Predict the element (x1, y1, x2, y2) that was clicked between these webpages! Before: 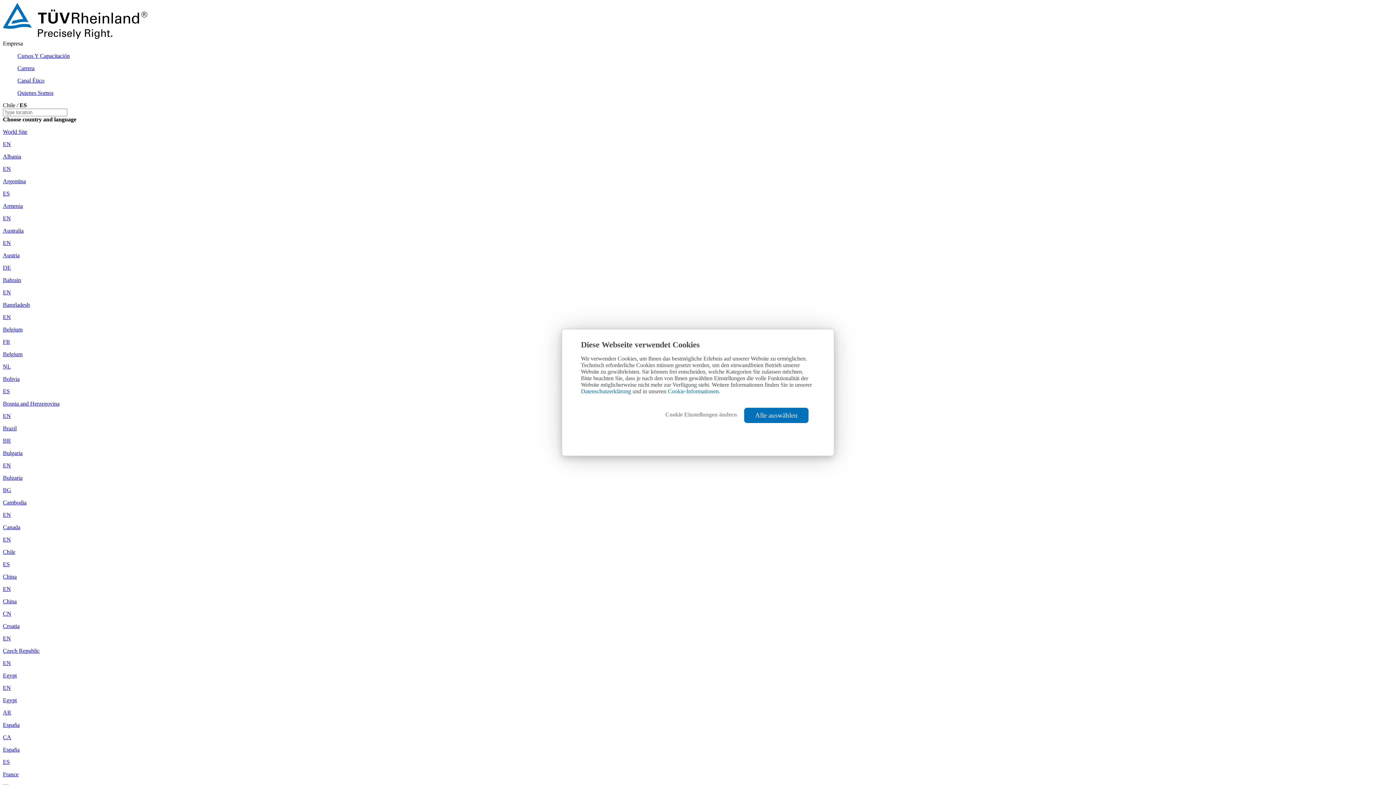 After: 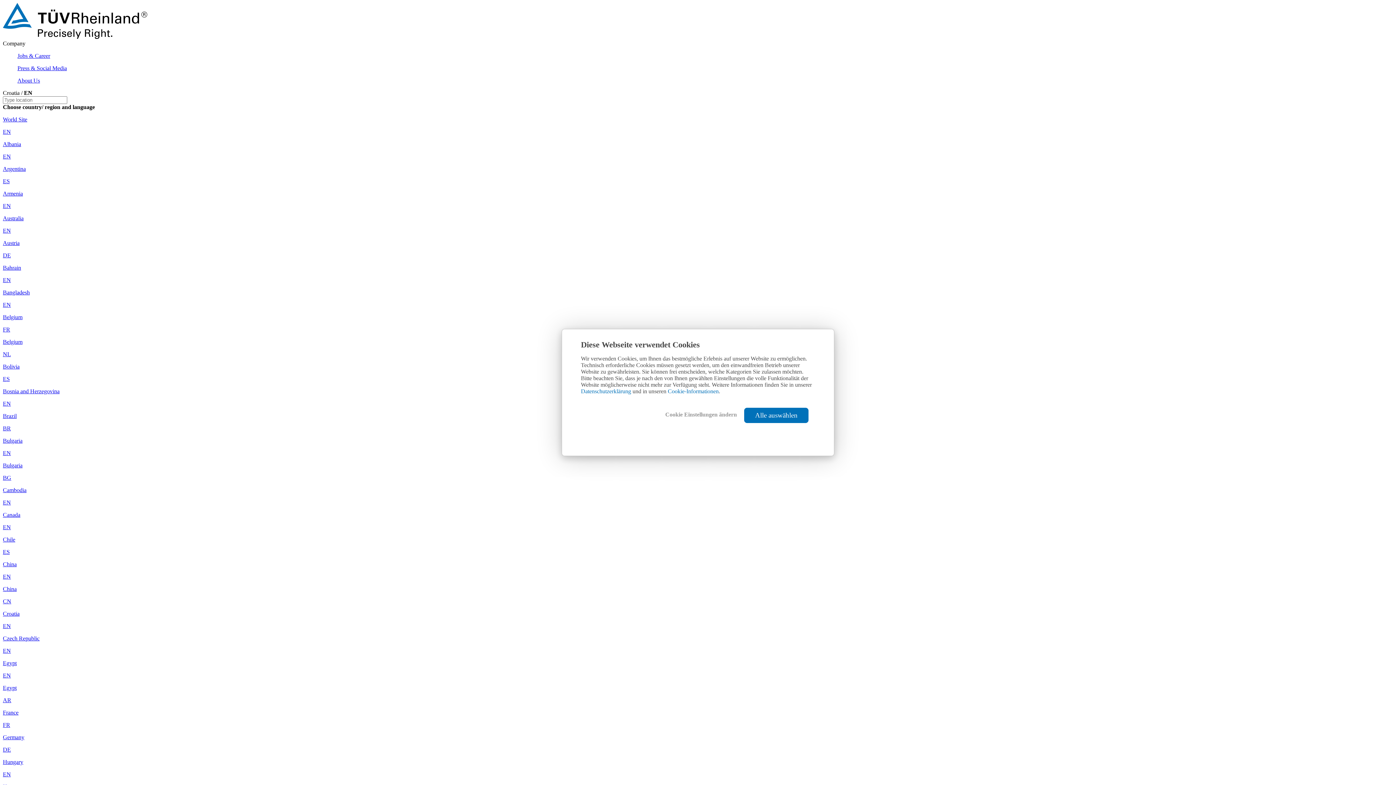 Action: bbox: (2, 623, 1393, 642) label: Croatia

EN